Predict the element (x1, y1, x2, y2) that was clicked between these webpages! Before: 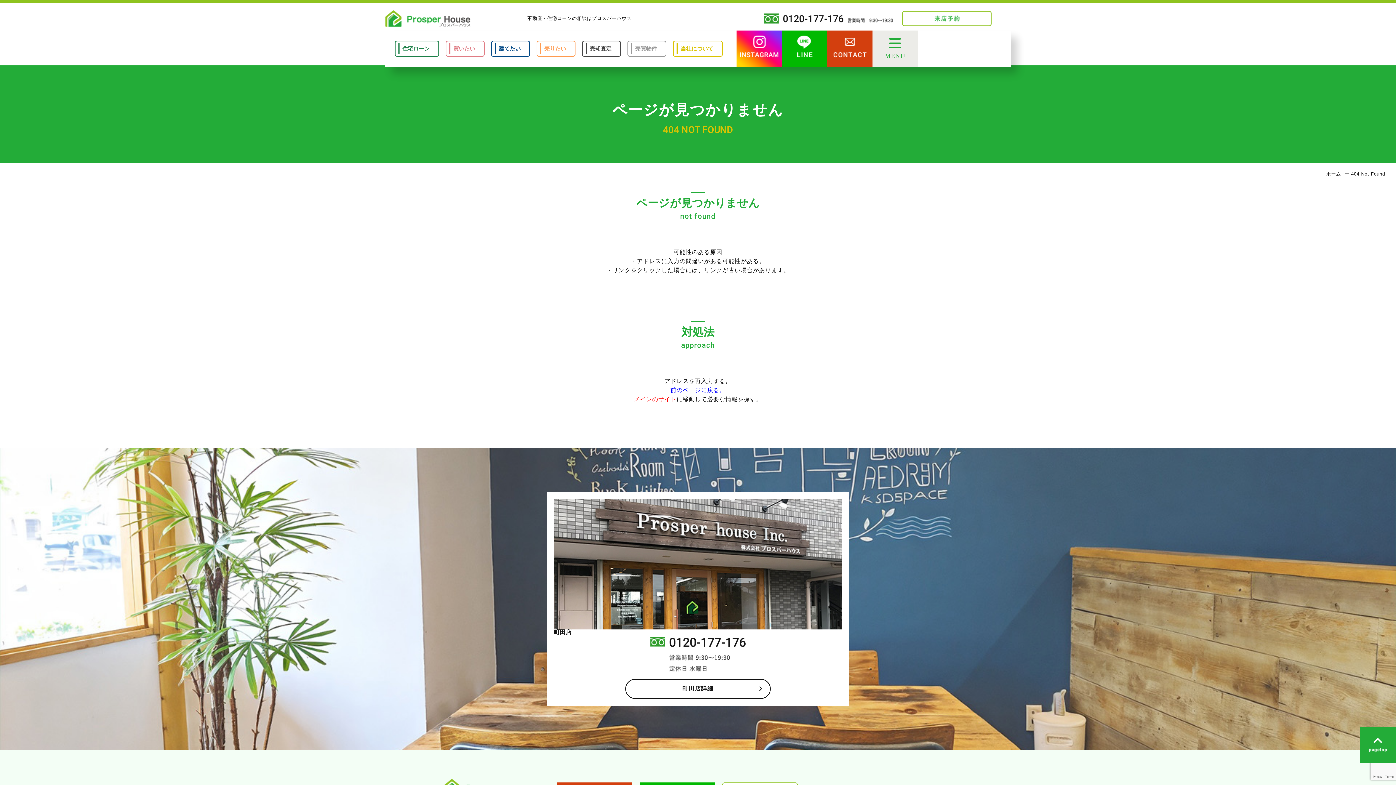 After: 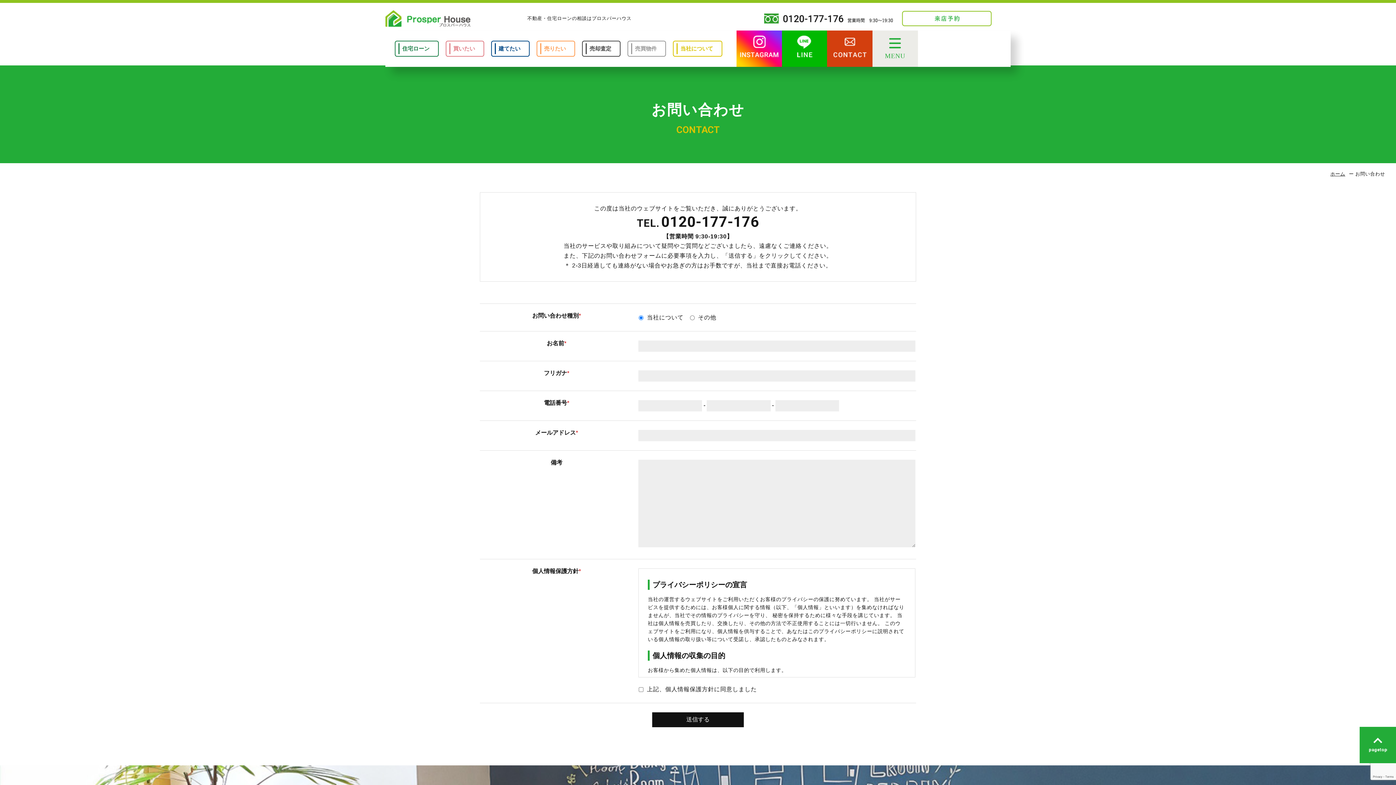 Action: bbox: (827, 59, 872, 65)